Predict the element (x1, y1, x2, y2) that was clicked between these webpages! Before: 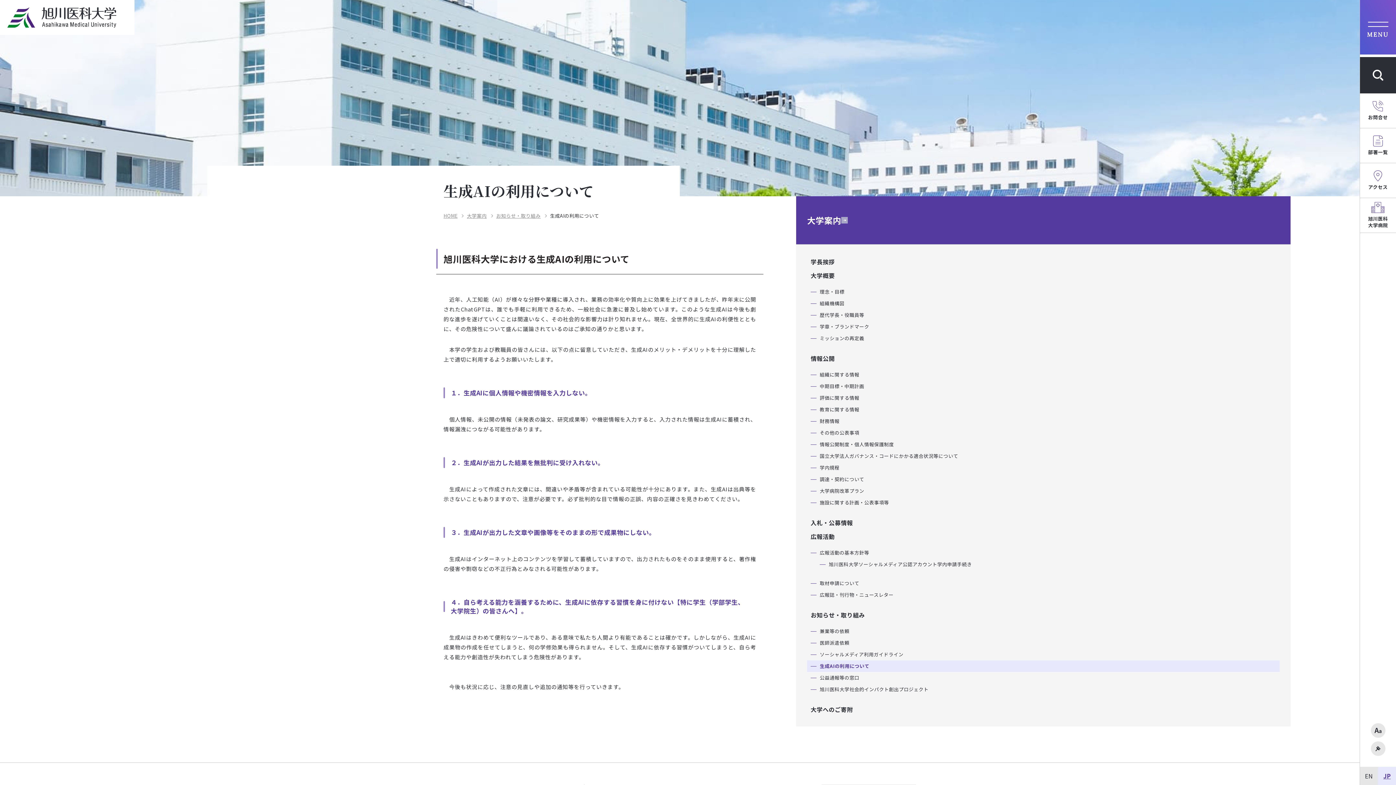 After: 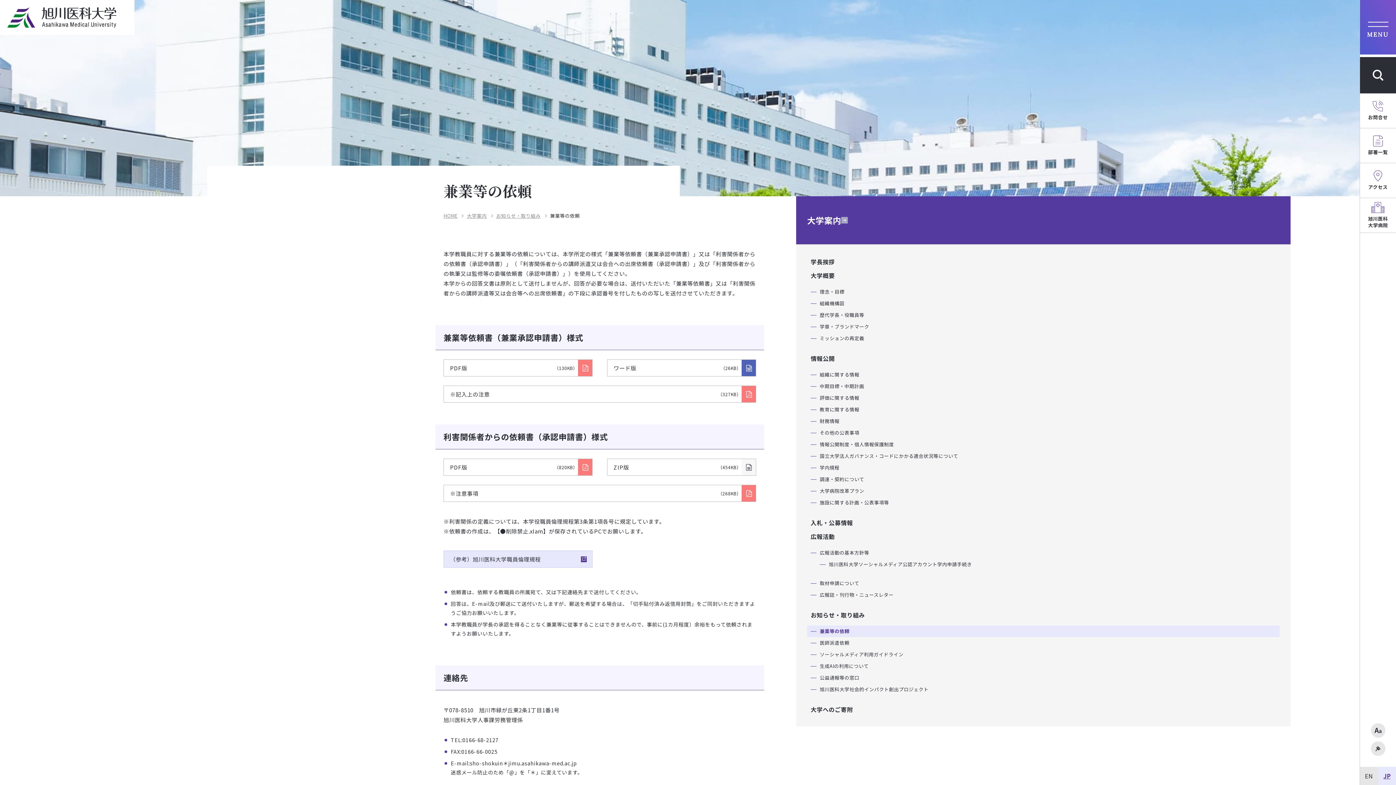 Action: bbox: (807, 625, 1280, 637) label: 兼業等の依頼